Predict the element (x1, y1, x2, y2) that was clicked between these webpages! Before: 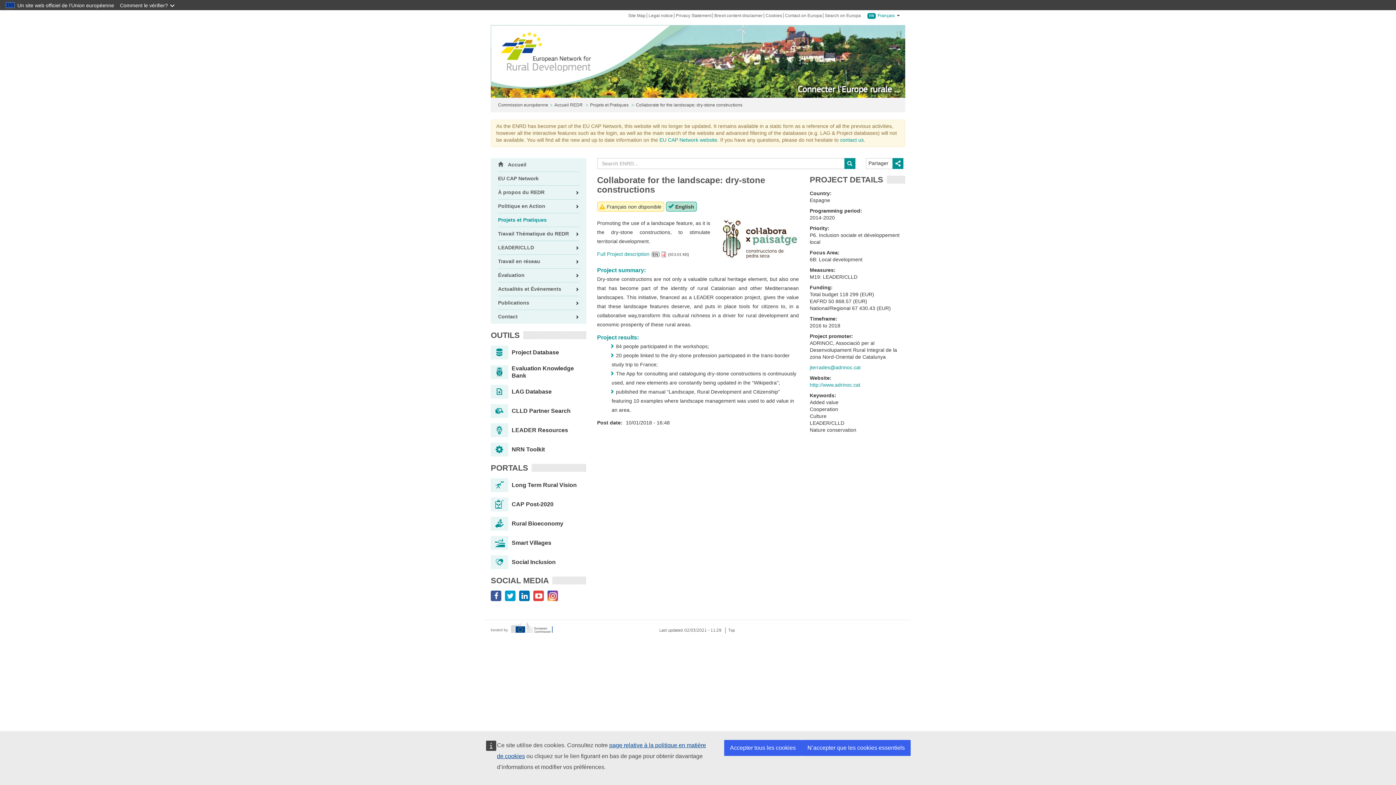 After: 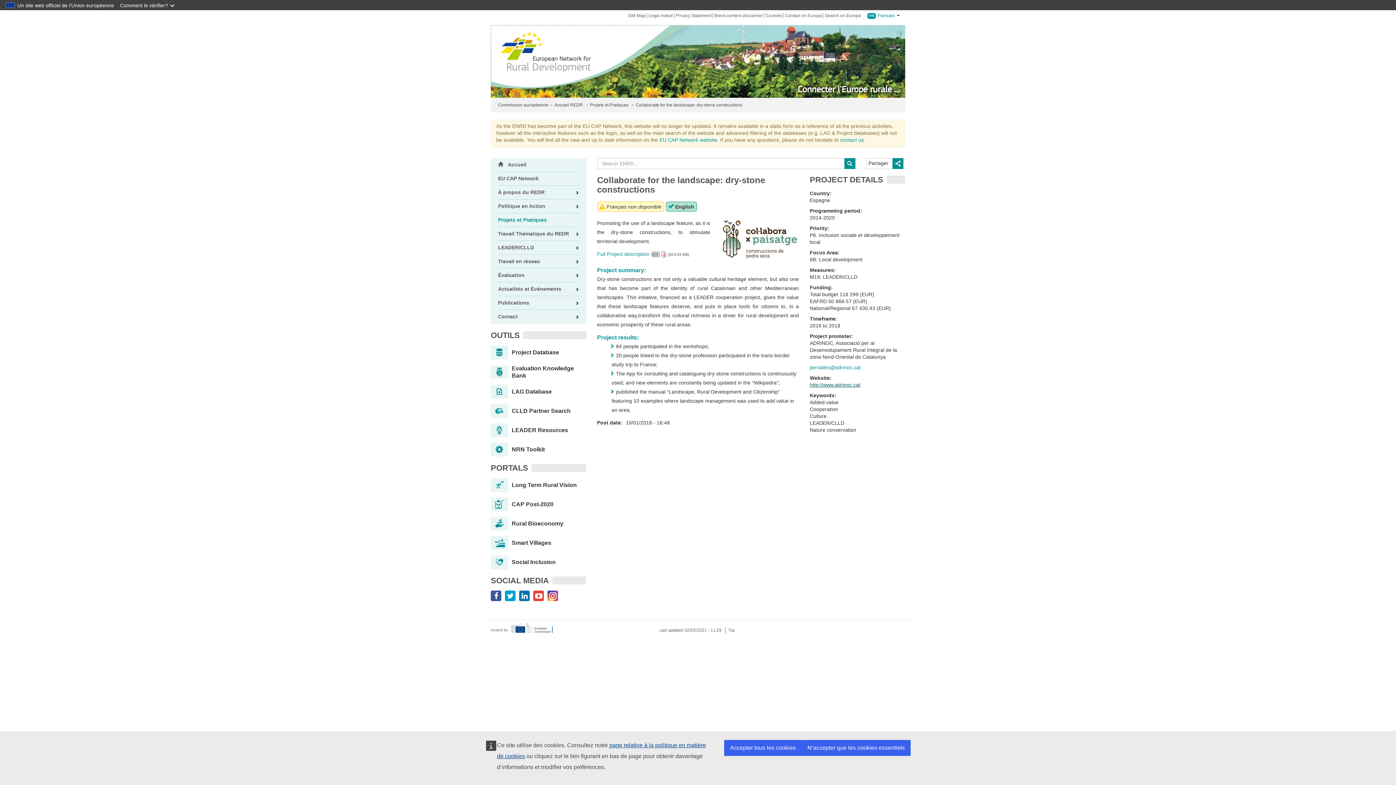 Action: label: http://www.adrinoc.cat bbox: (810, 382, 860, 387)